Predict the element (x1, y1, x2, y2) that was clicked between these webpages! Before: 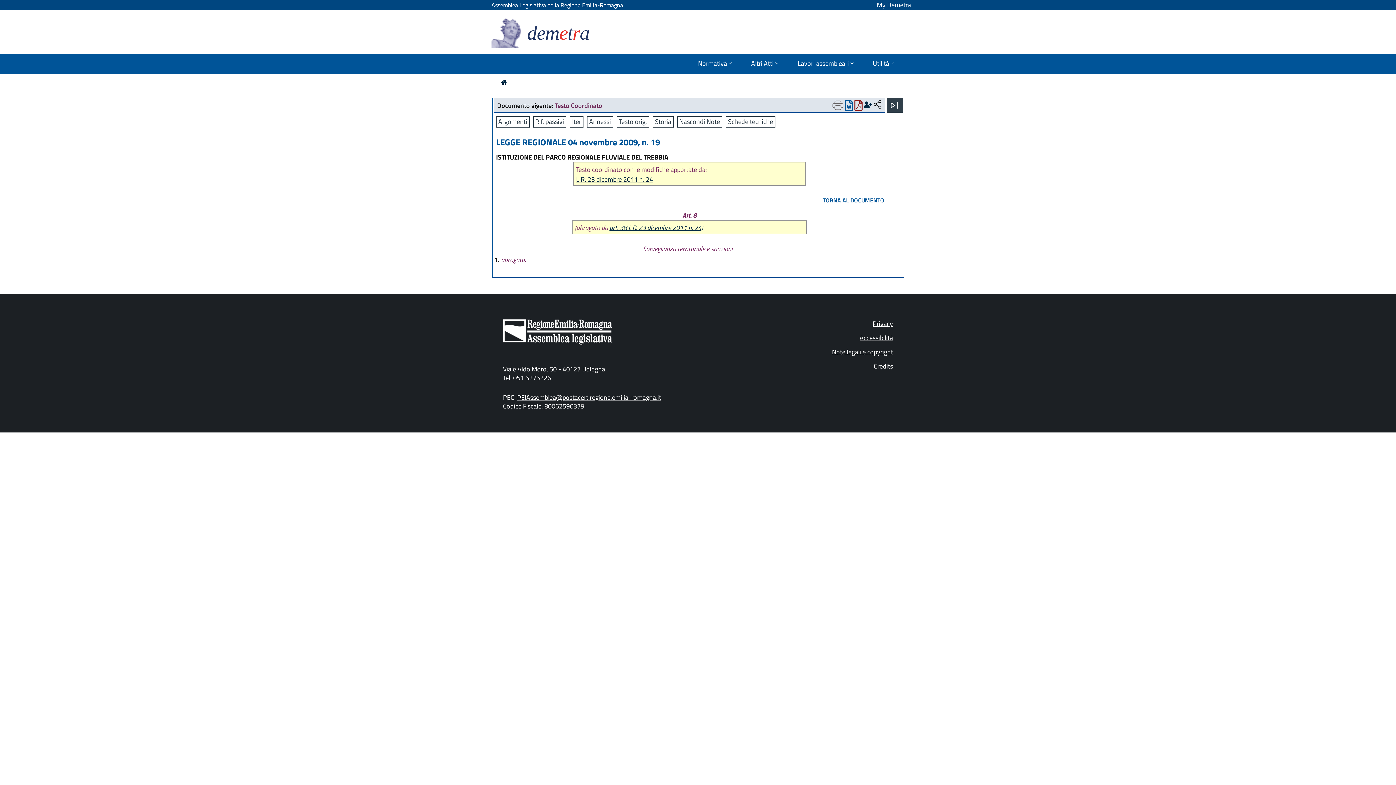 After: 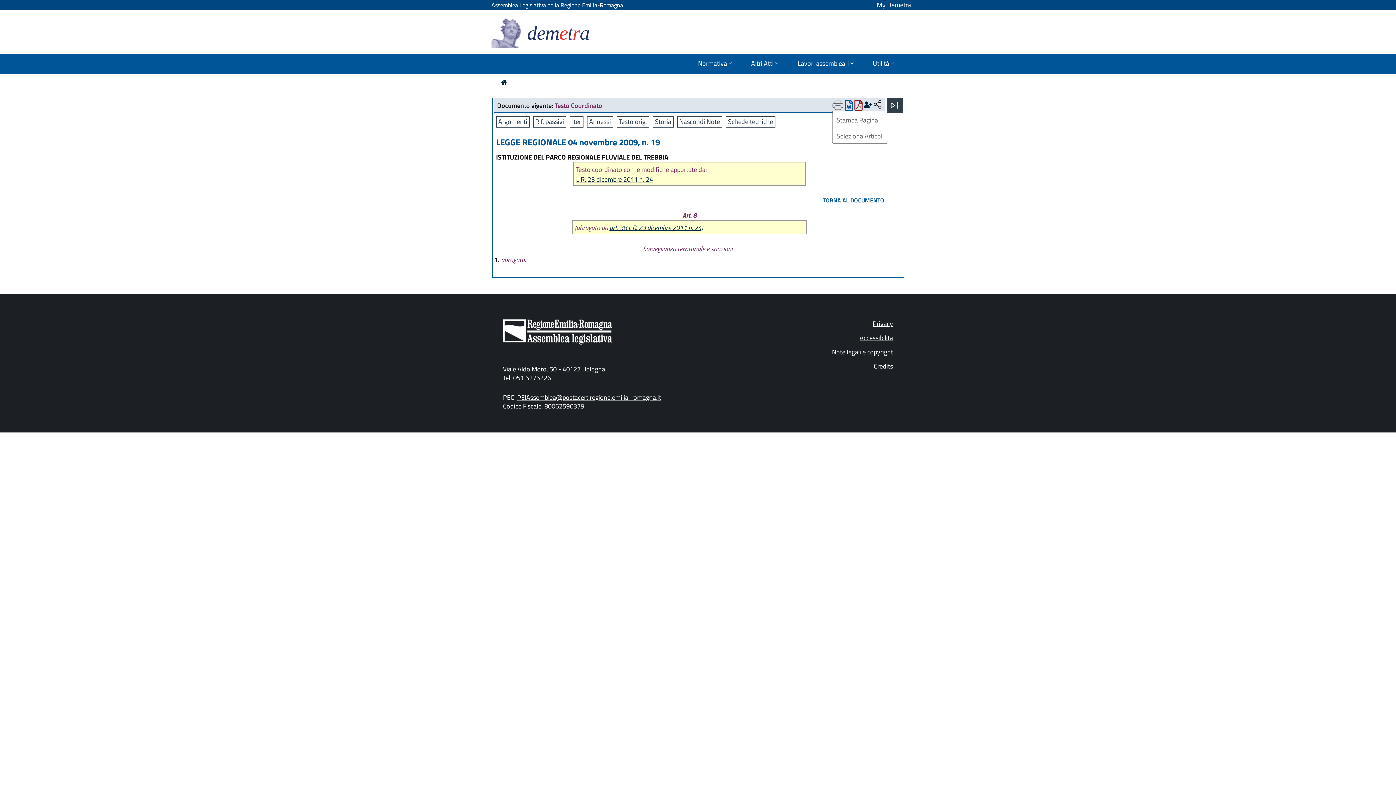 Action: bbox: (832, 100, 843, 110)